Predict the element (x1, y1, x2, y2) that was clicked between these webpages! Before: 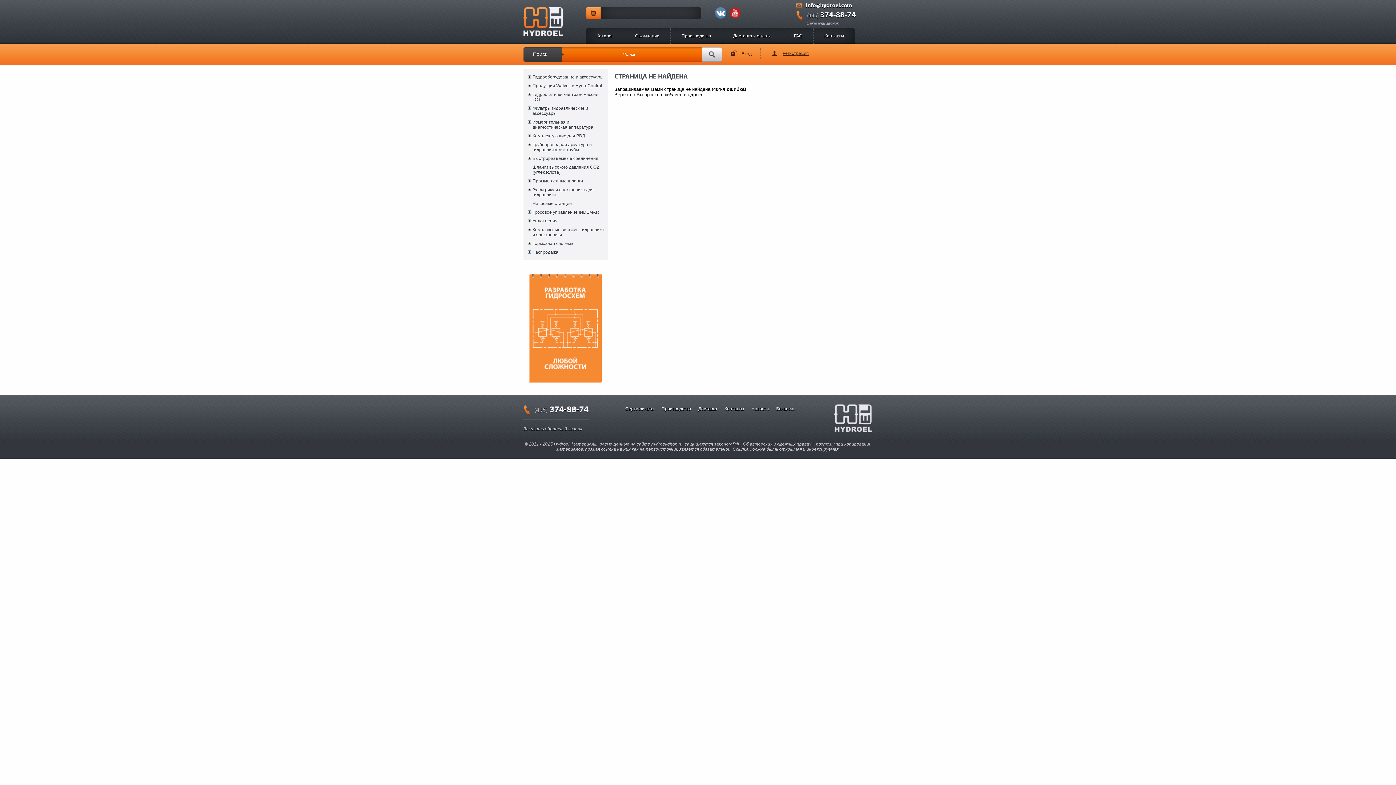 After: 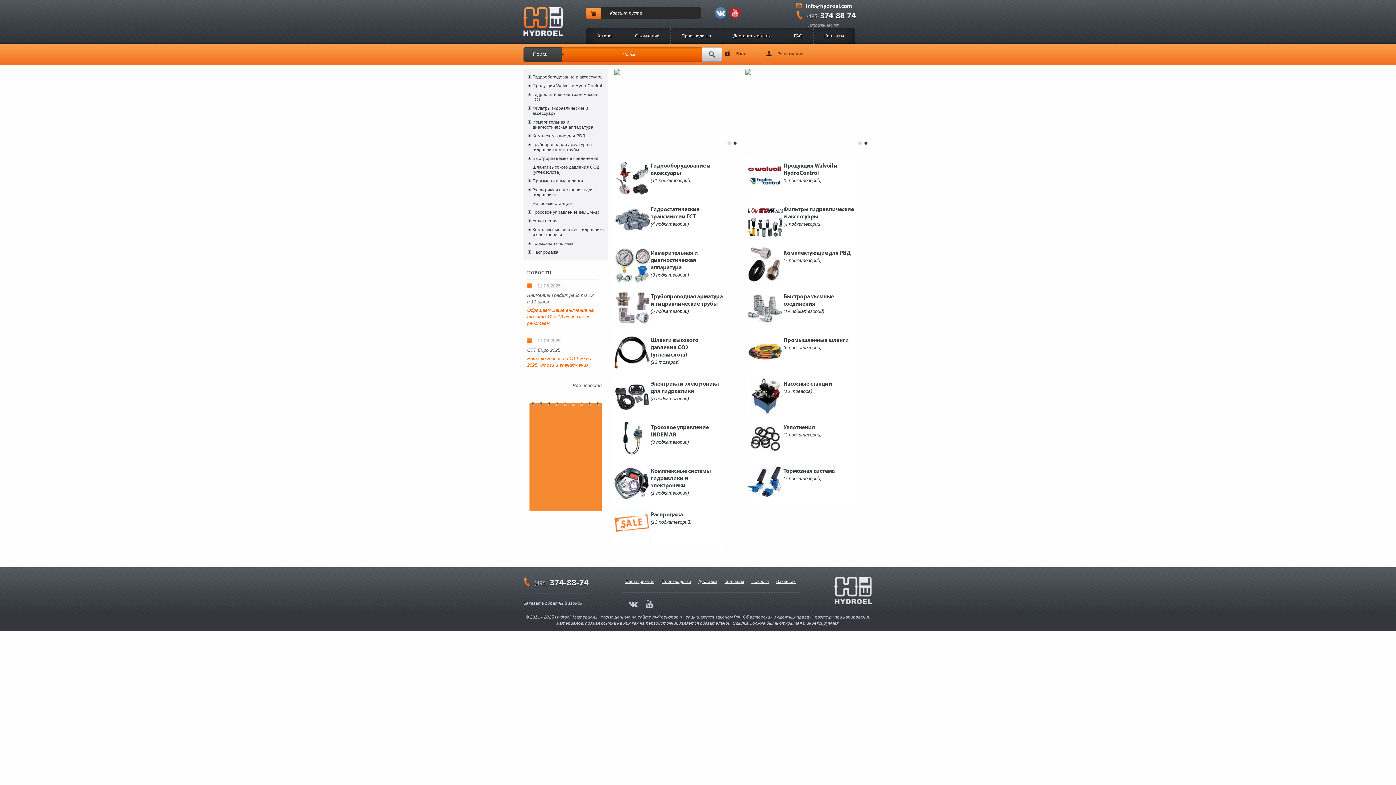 Action: bbox: (833, 404, 872, 433)